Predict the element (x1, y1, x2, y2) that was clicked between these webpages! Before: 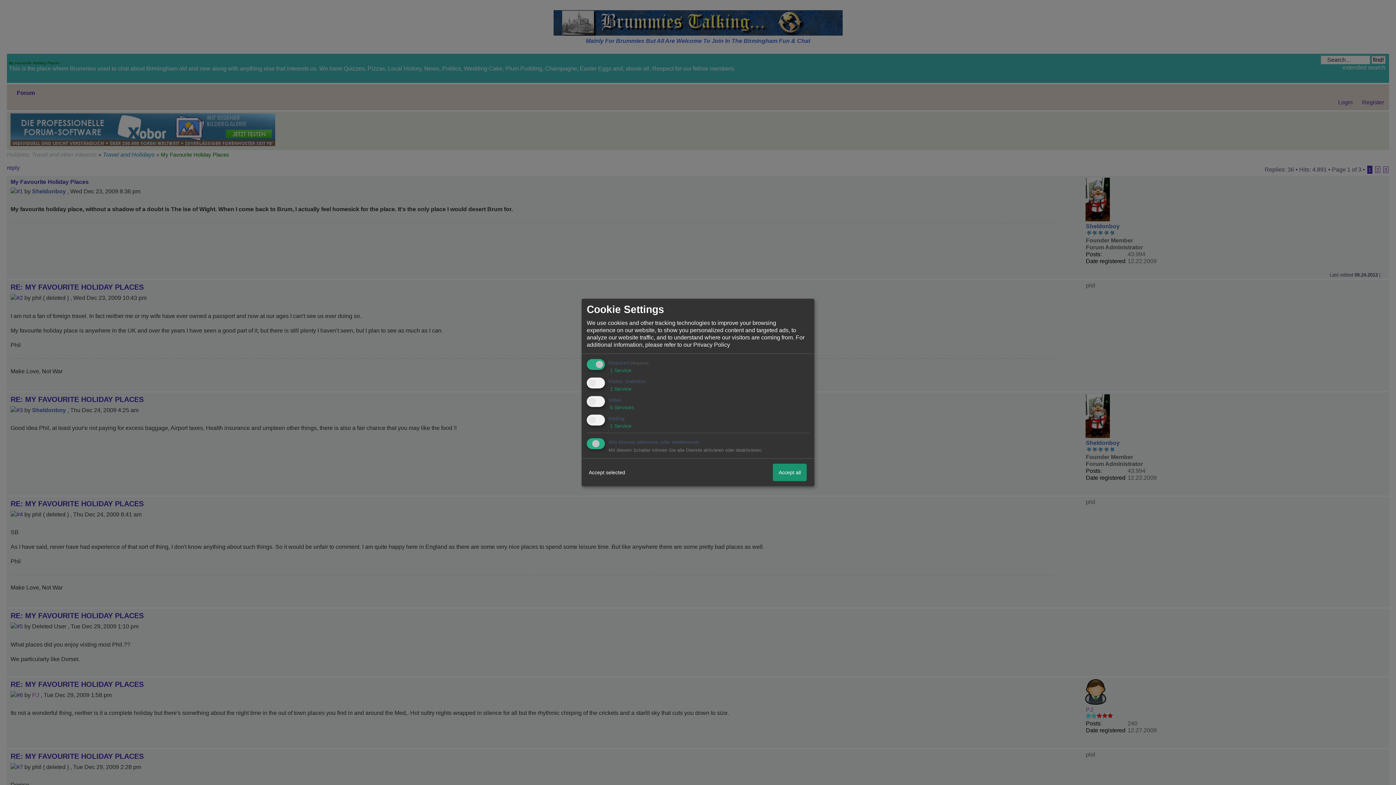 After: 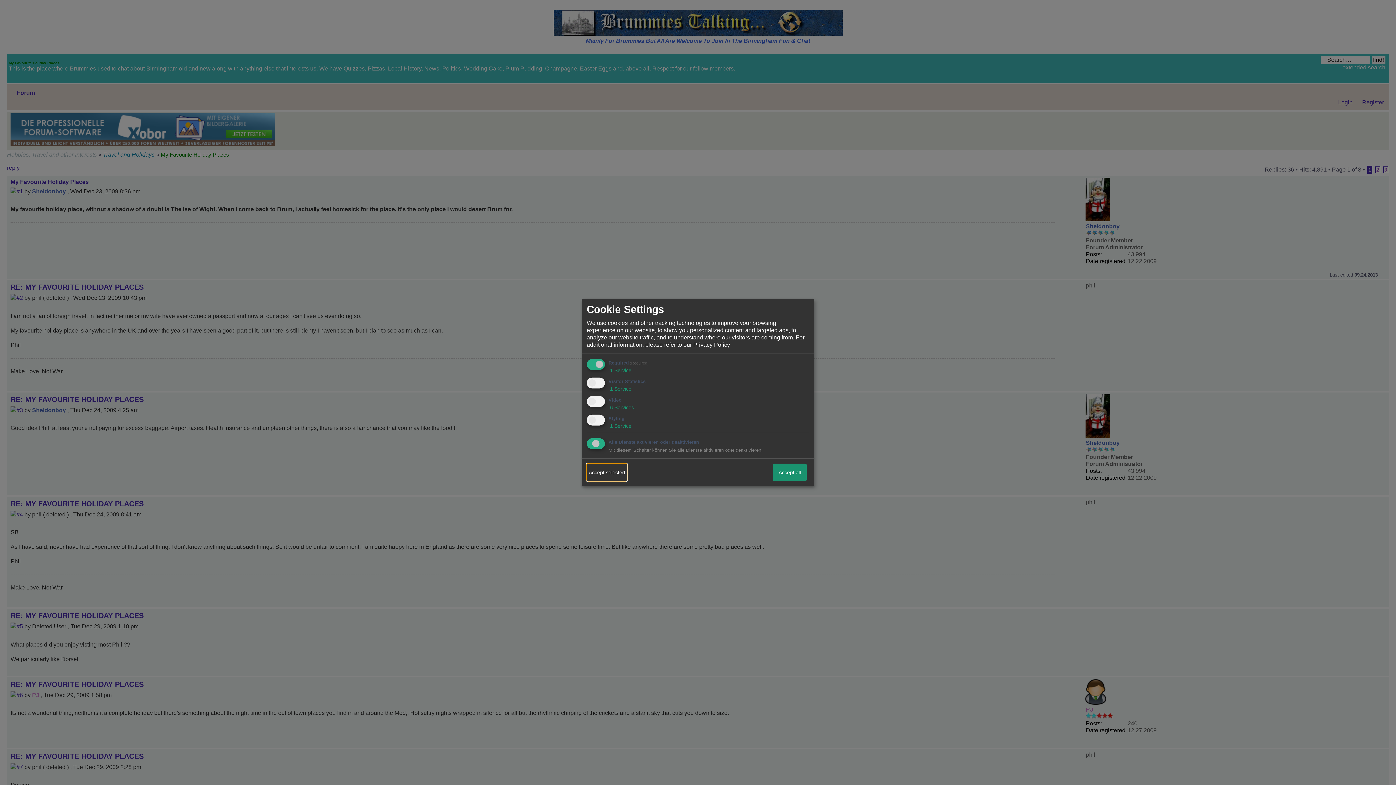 Action: bbox: (586, 464, 627, 481) label: Accept selected